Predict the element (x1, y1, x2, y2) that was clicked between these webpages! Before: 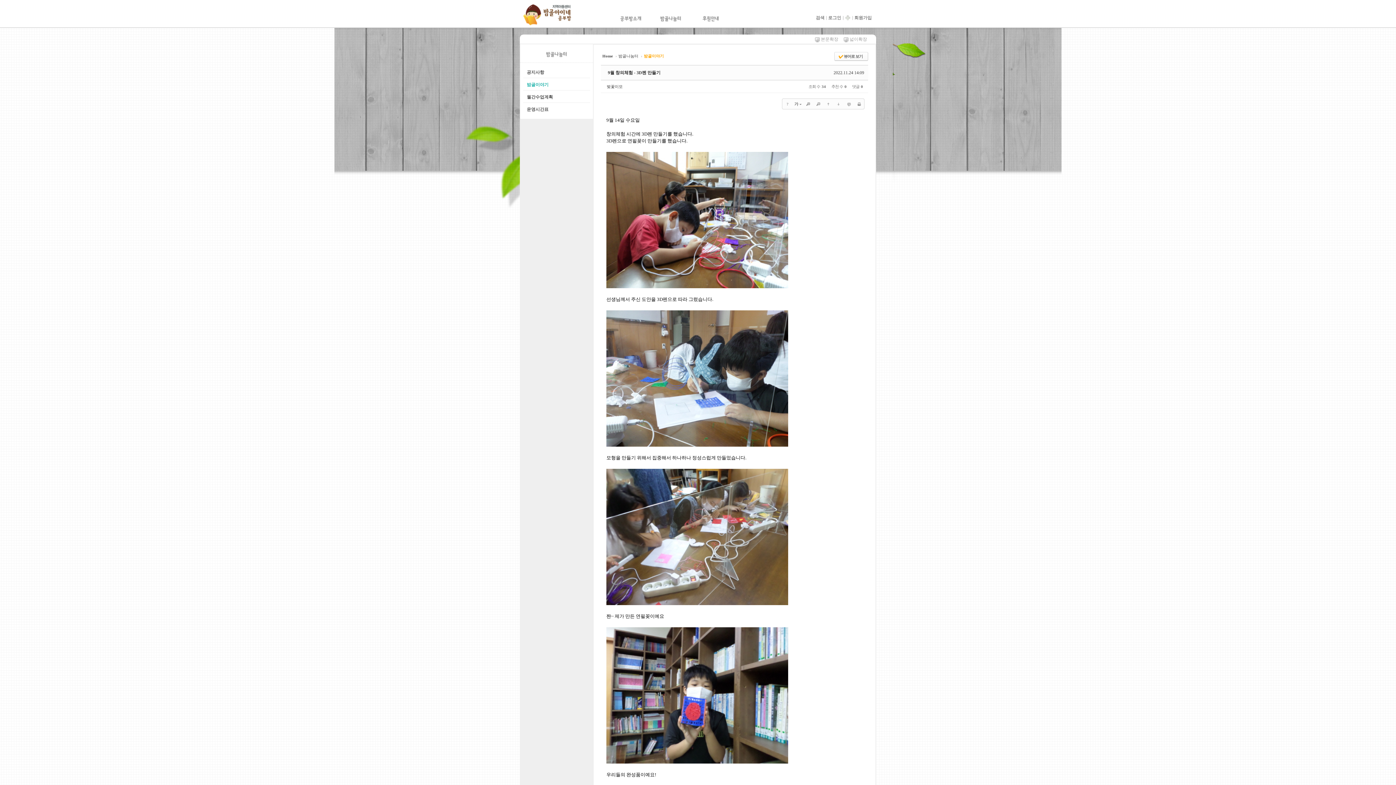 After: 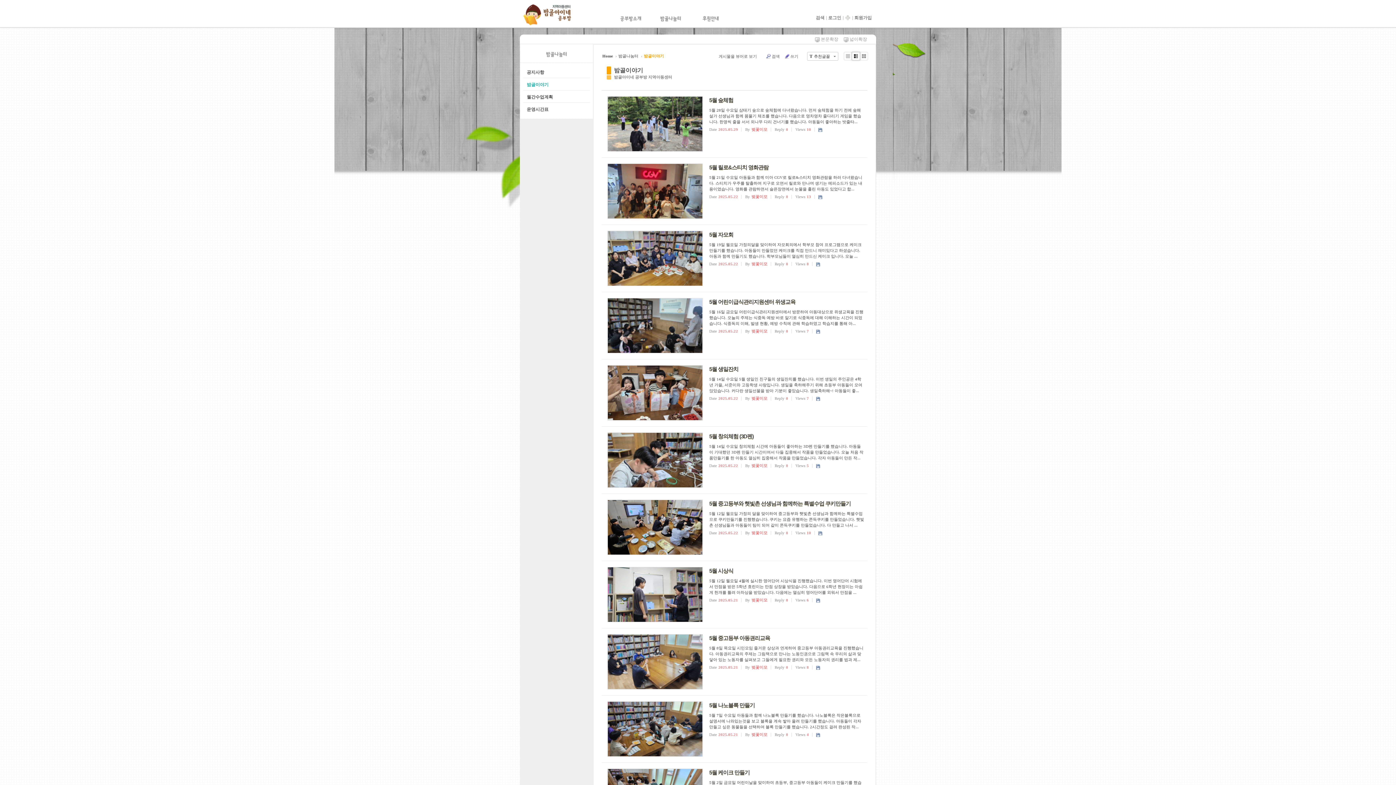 Action: bbox: (523, 79, 590, 90) label: 밤골이야기